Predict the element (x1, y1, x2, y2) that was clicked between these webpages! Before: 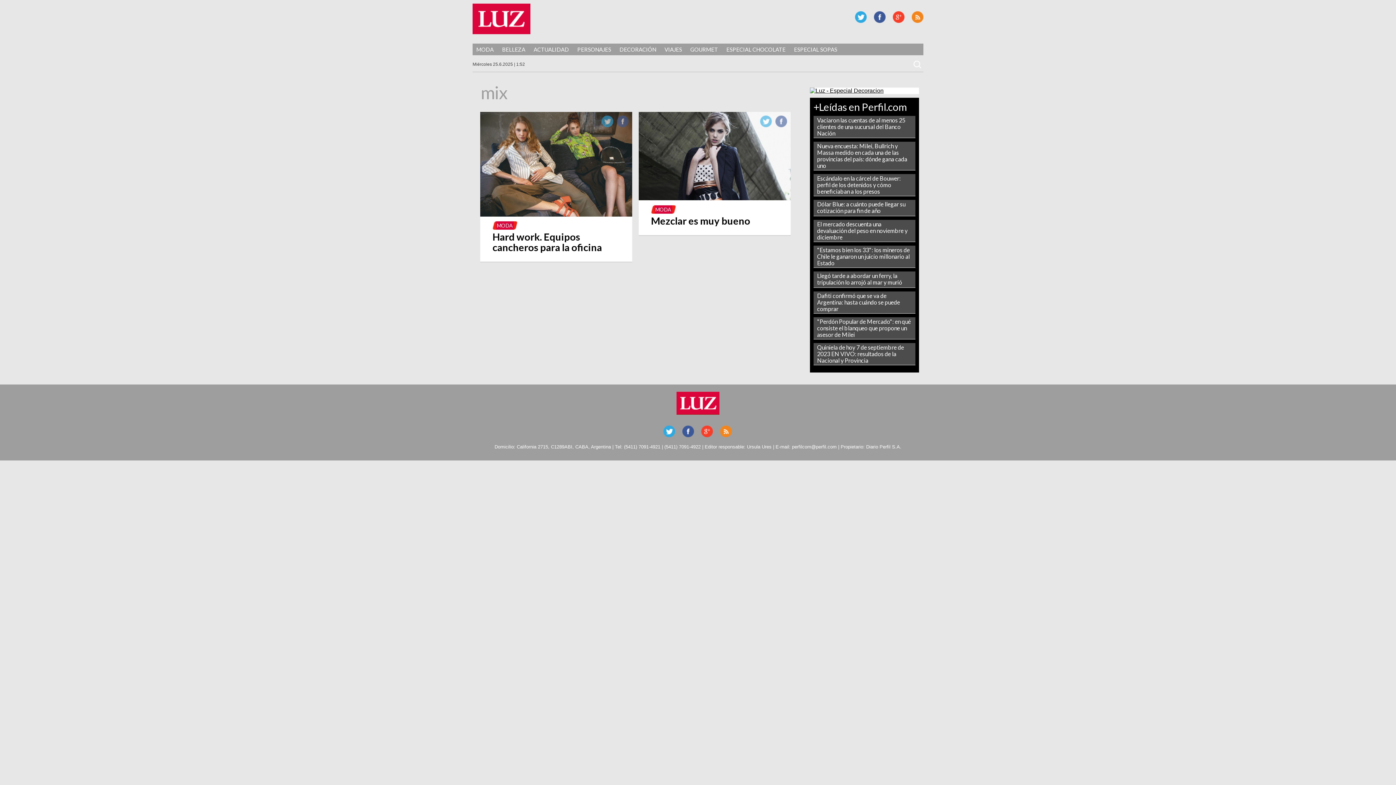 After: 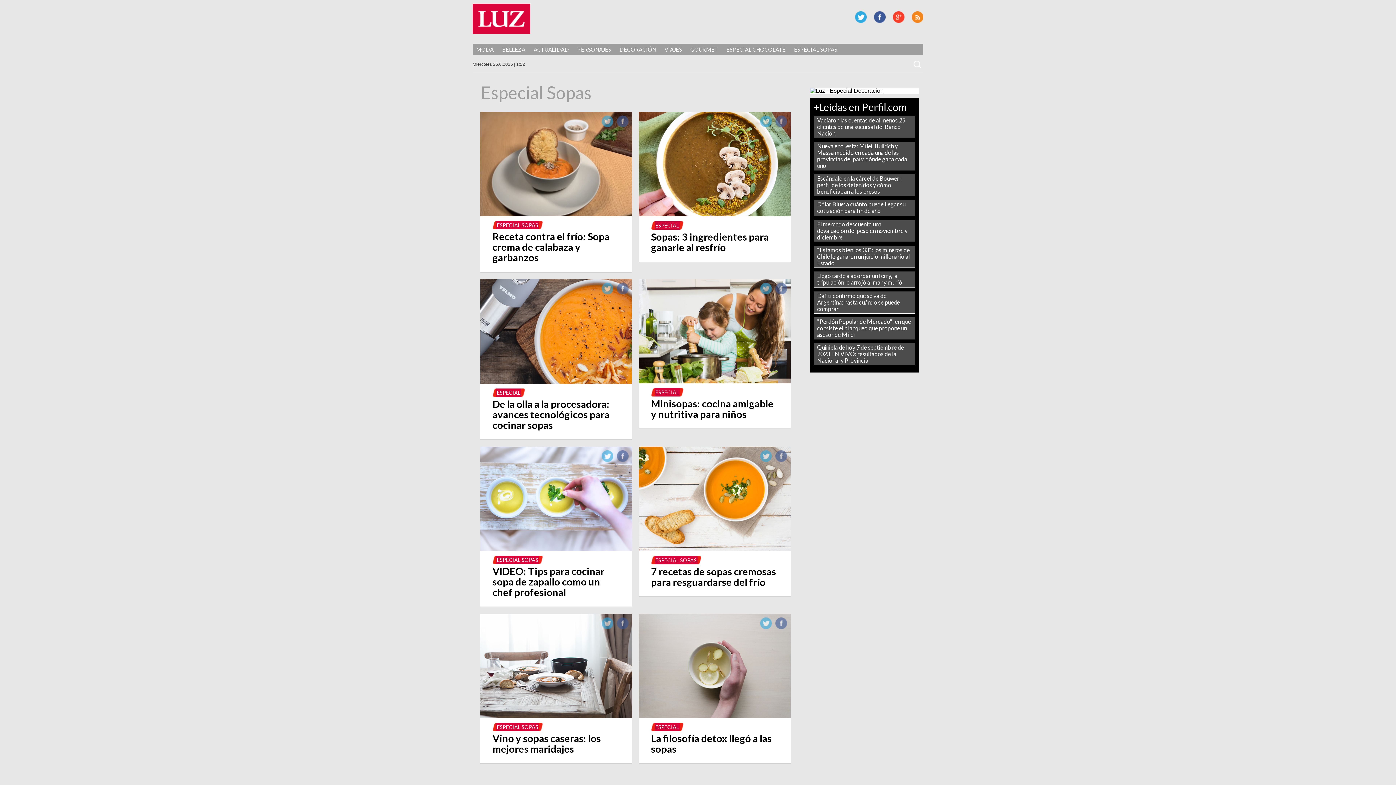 Action: bbox: (790, 44, 841, 54) label: ESPECIAL SOPAS